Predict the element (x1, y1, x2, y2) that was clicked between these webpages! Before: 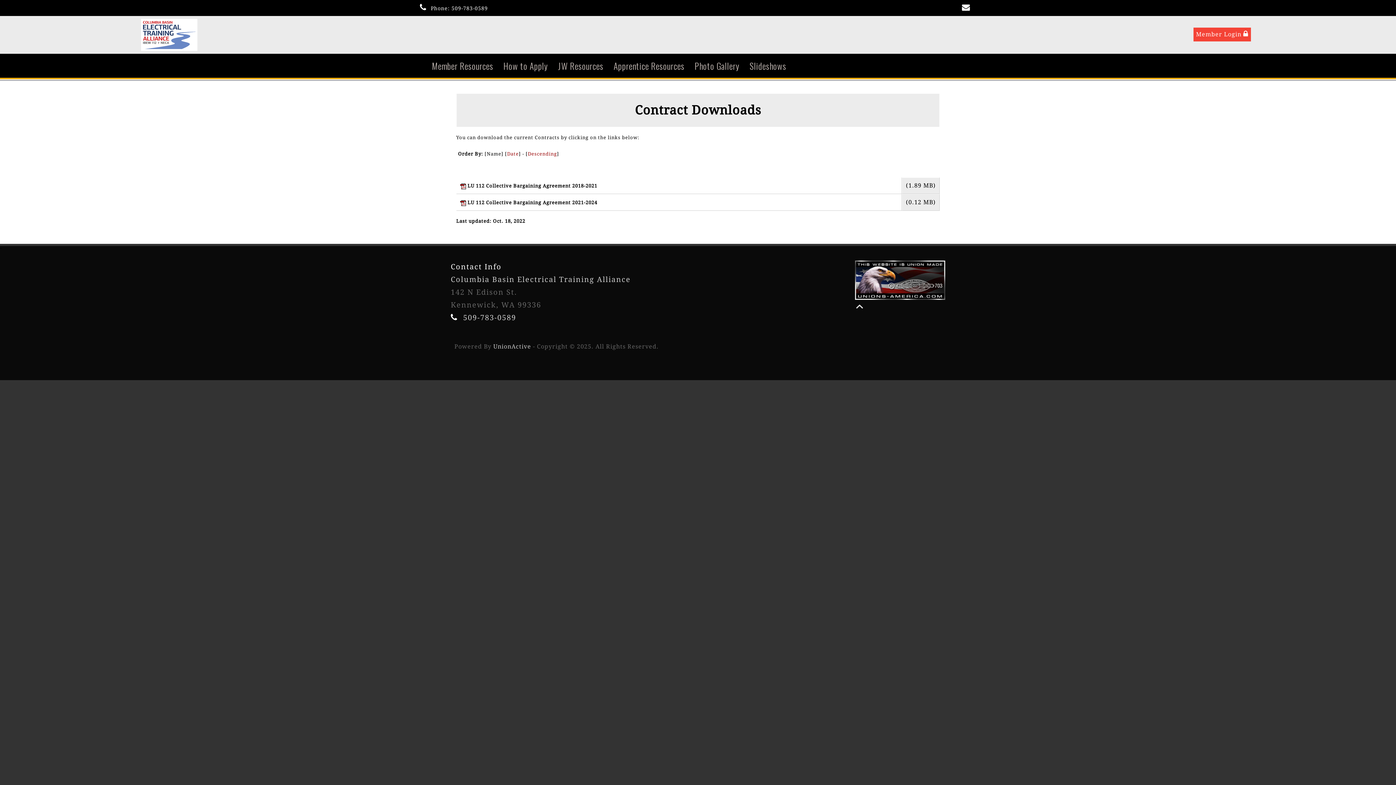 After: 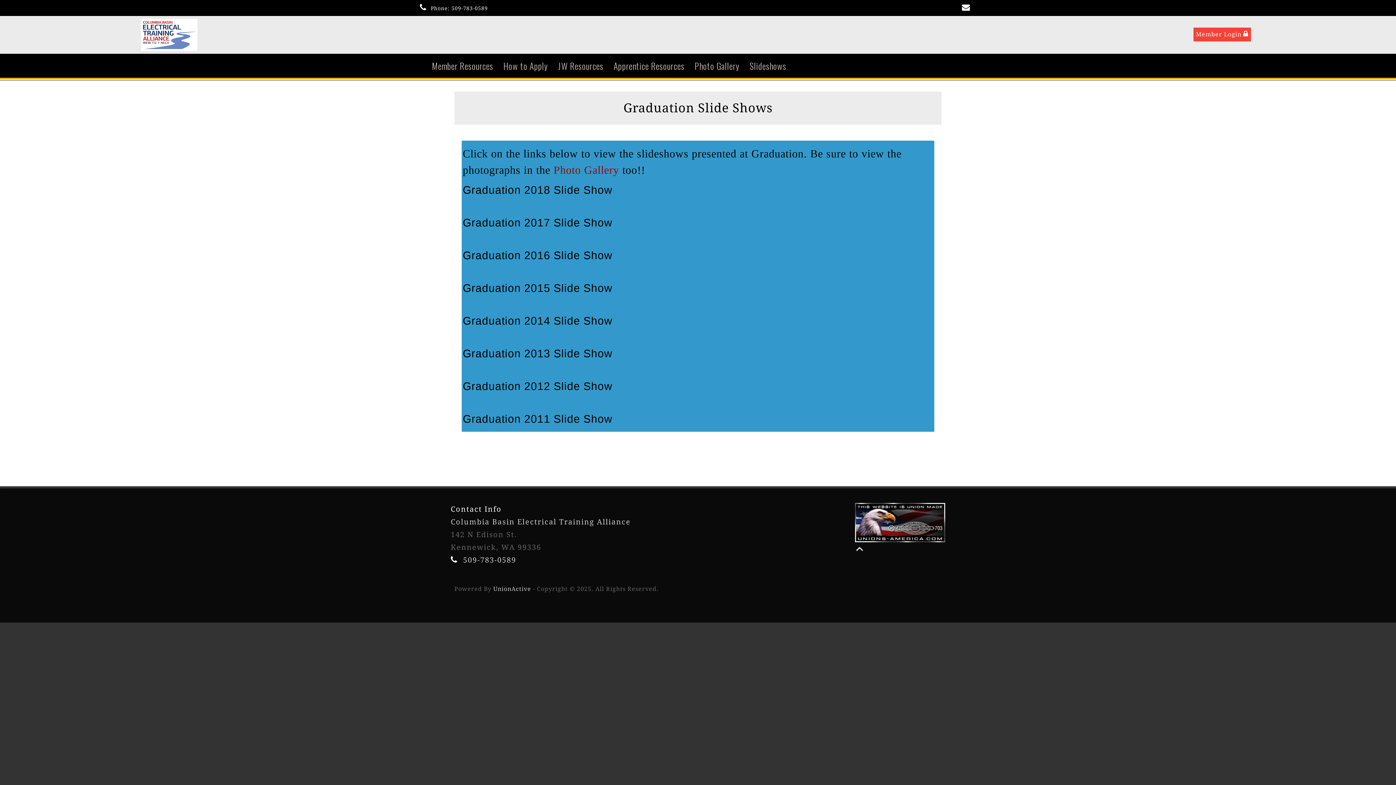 Action: label: Slideshows bbox: (744, 53, 791, 77)